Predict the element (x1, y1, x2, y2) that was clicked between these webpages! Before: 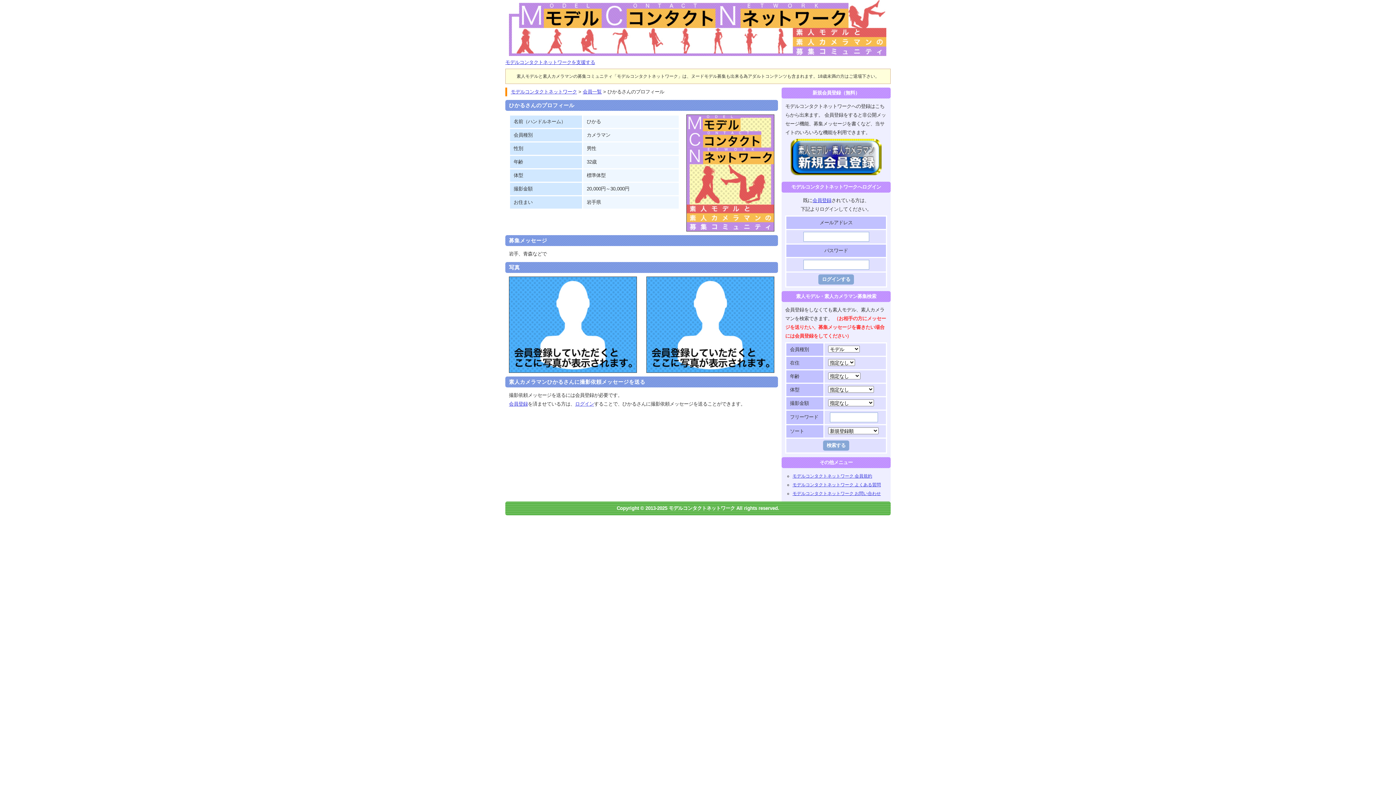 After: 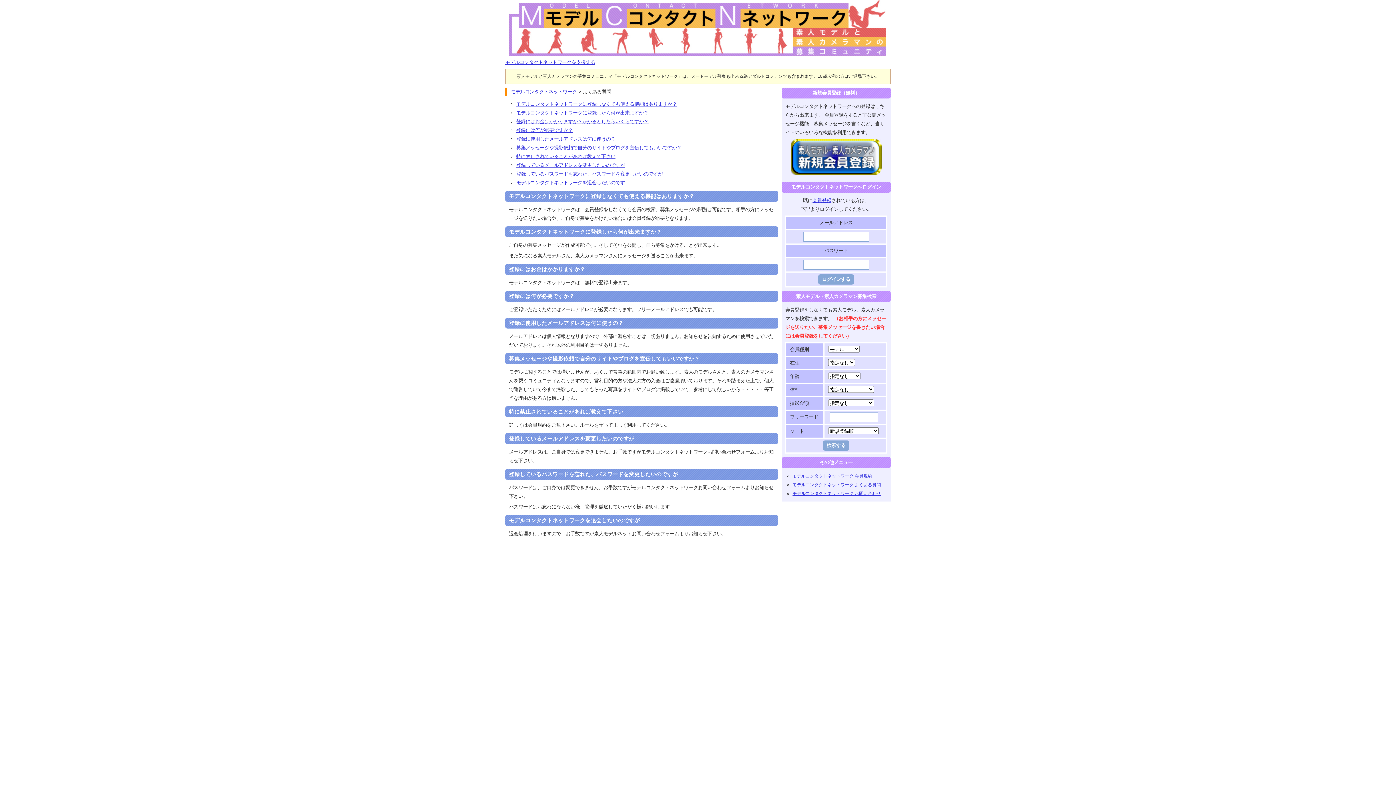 Action: label: モデルコンタクトネットワーク よくある質問 bbox: (792, 482, 881, 487)